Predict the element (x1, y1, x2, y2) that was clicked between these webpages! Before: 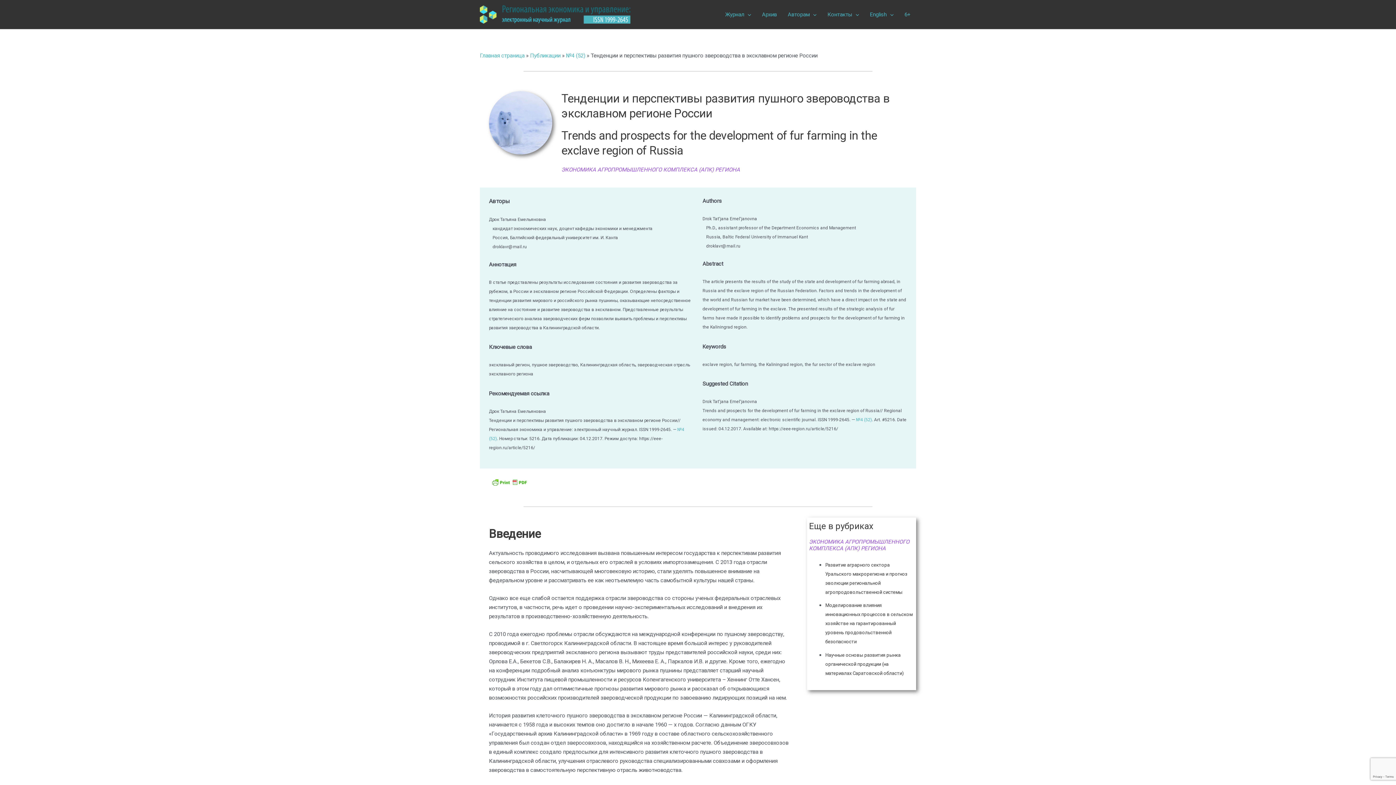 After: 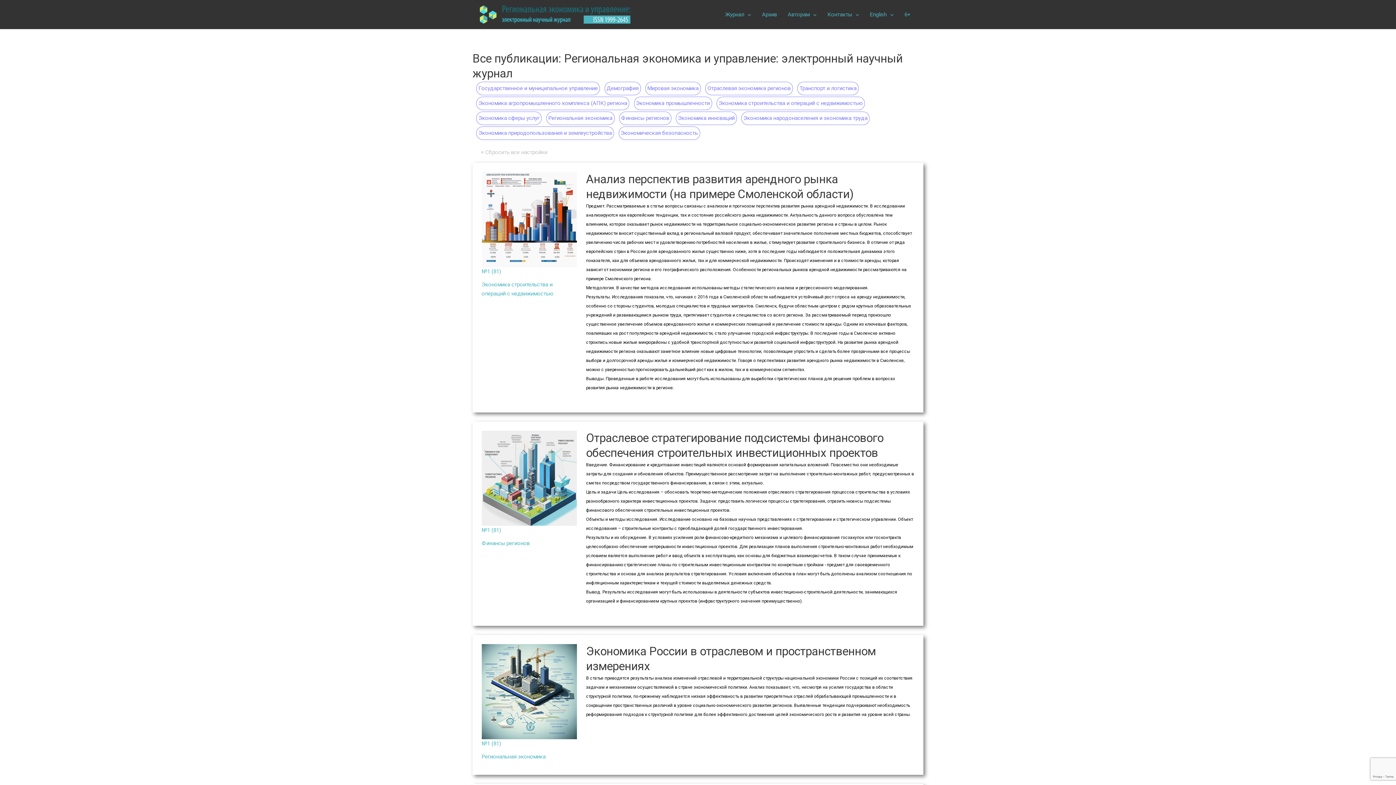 Action: bbox: (530, 52, 560, 58) label: Публикации